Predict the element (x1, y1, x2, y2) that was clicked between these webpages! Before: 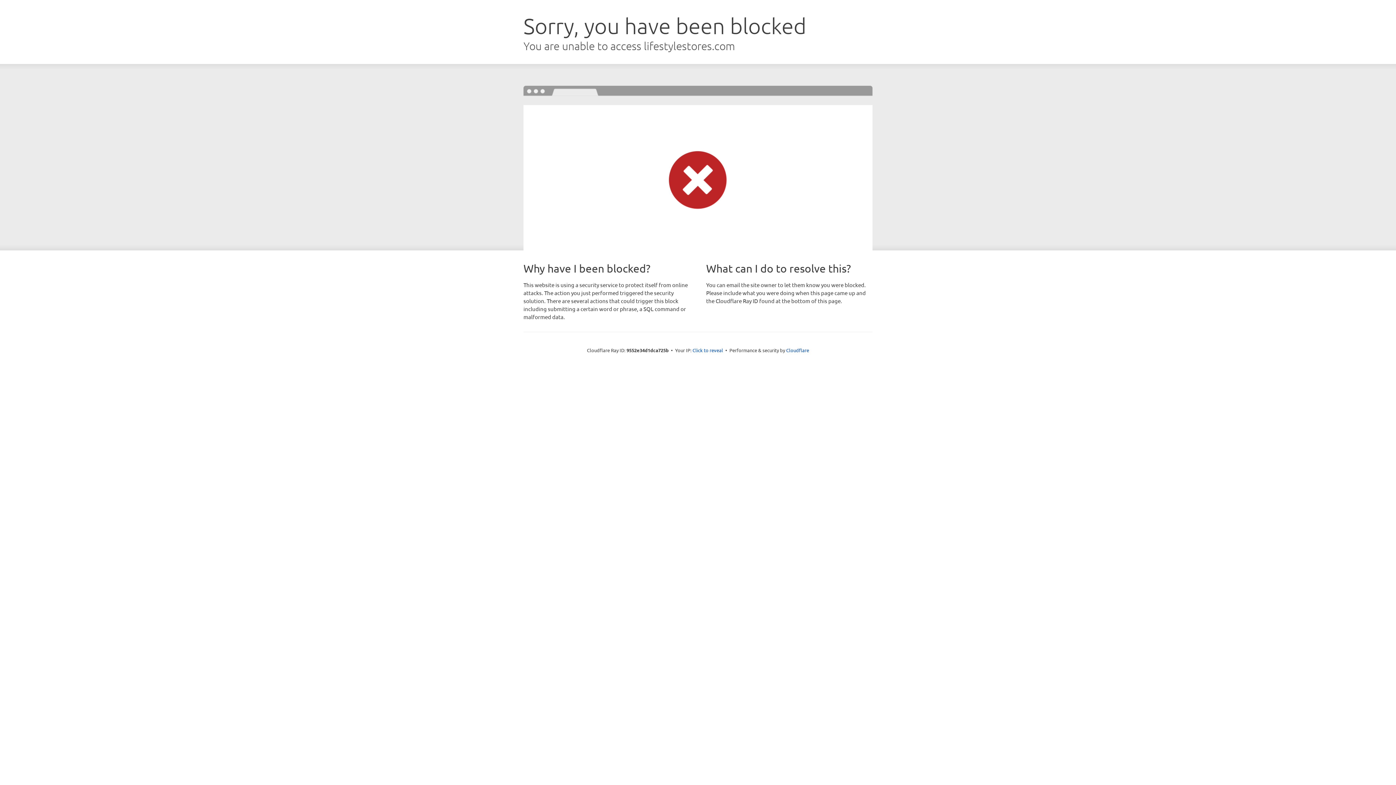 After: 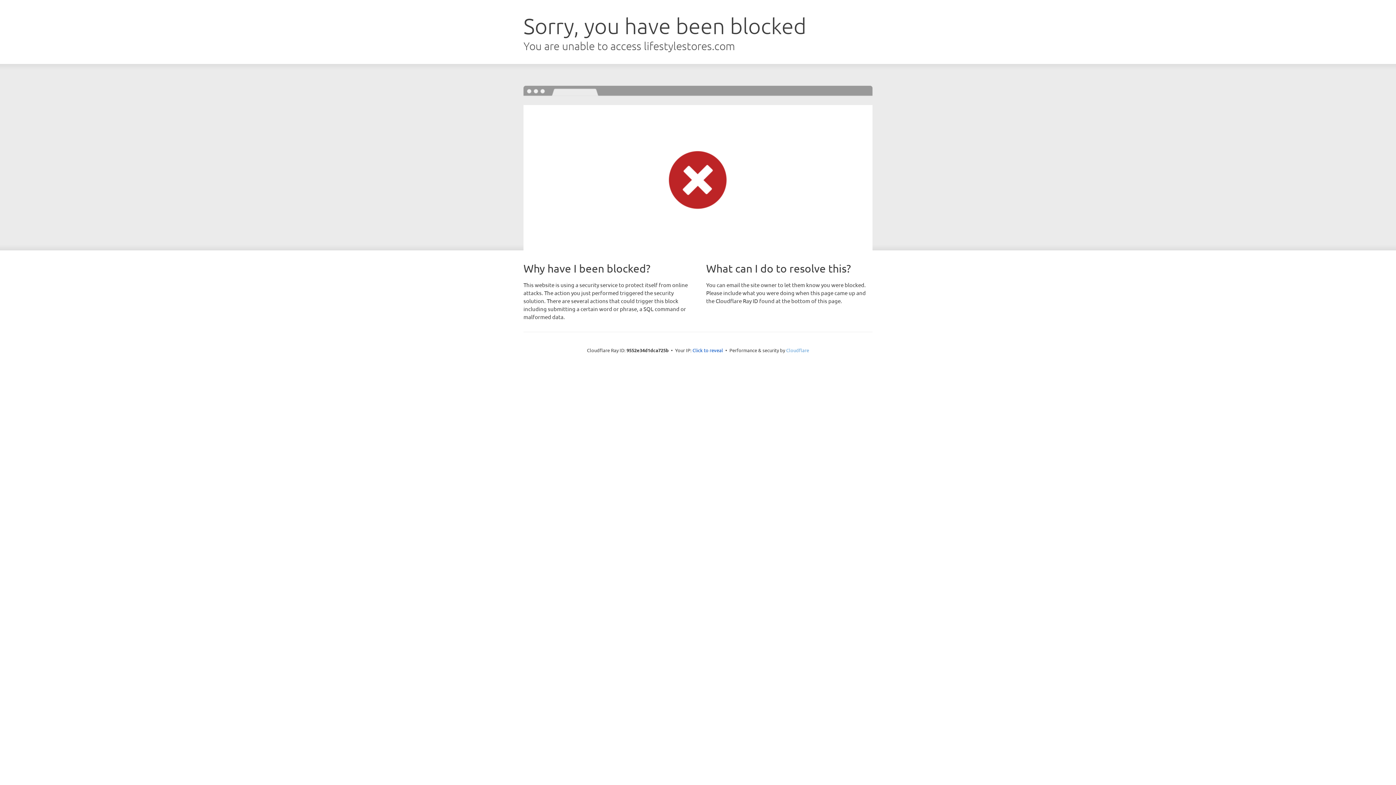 Action: label: Cloudflare bbox: (786, 347, 809, 353)